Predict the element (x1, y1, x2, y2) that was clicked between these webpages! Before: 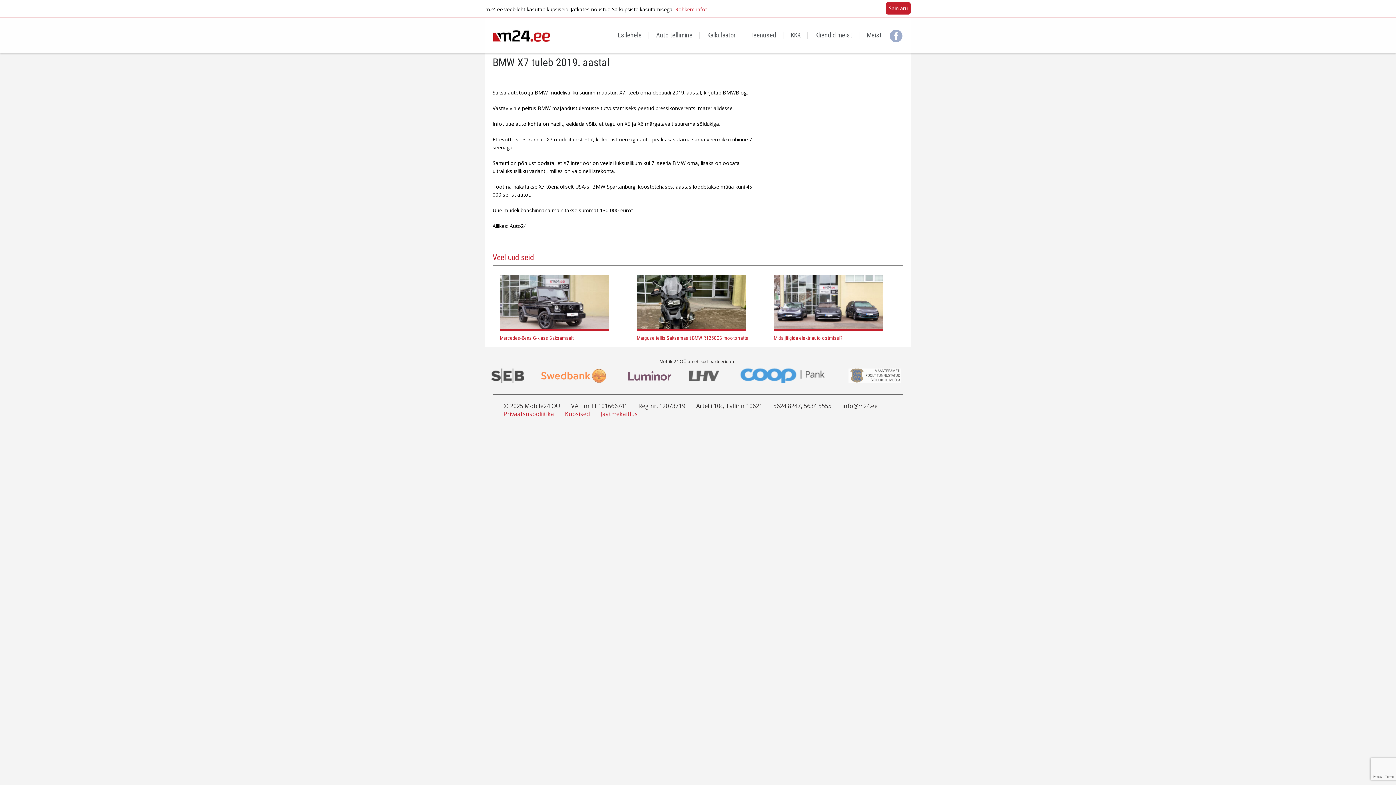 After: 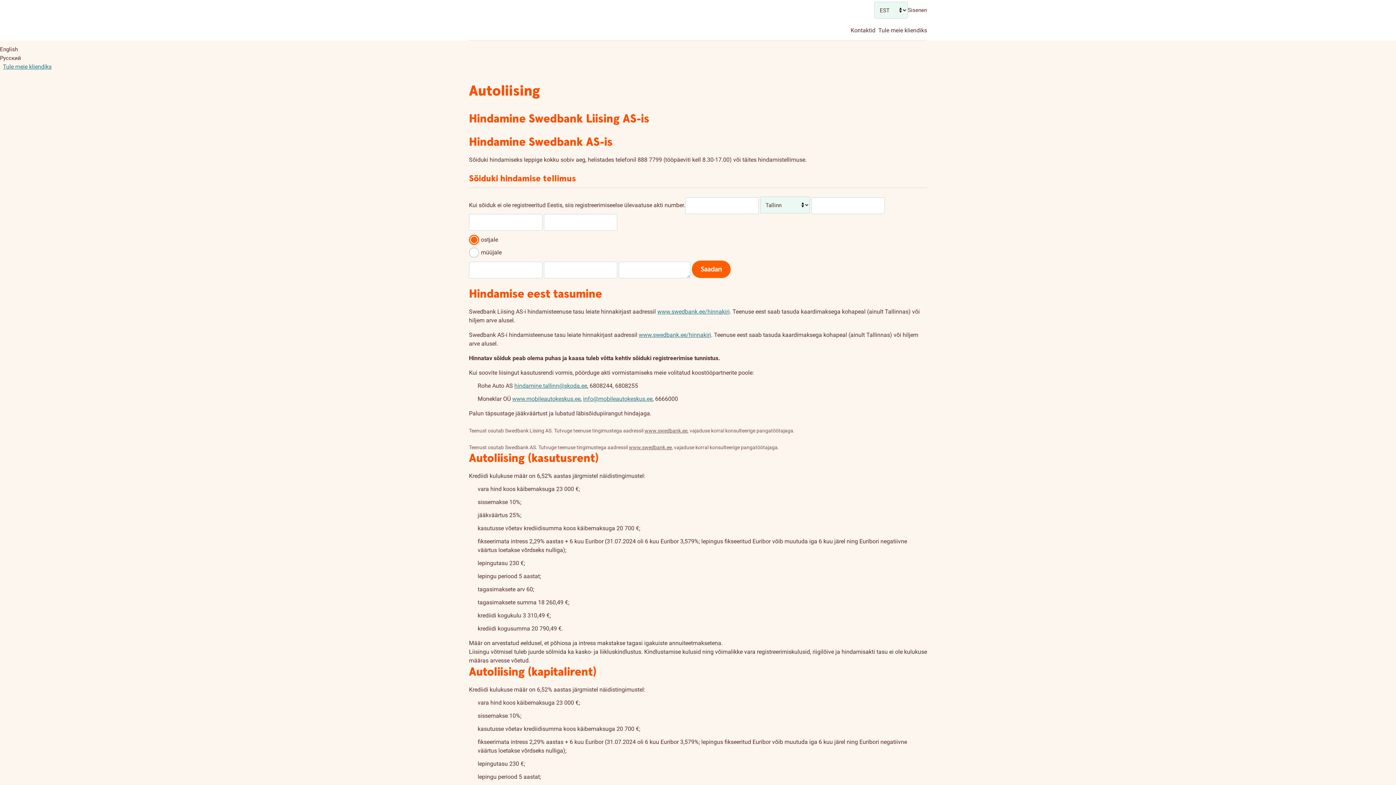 Action: bbox: (529, 368, 617, 385)